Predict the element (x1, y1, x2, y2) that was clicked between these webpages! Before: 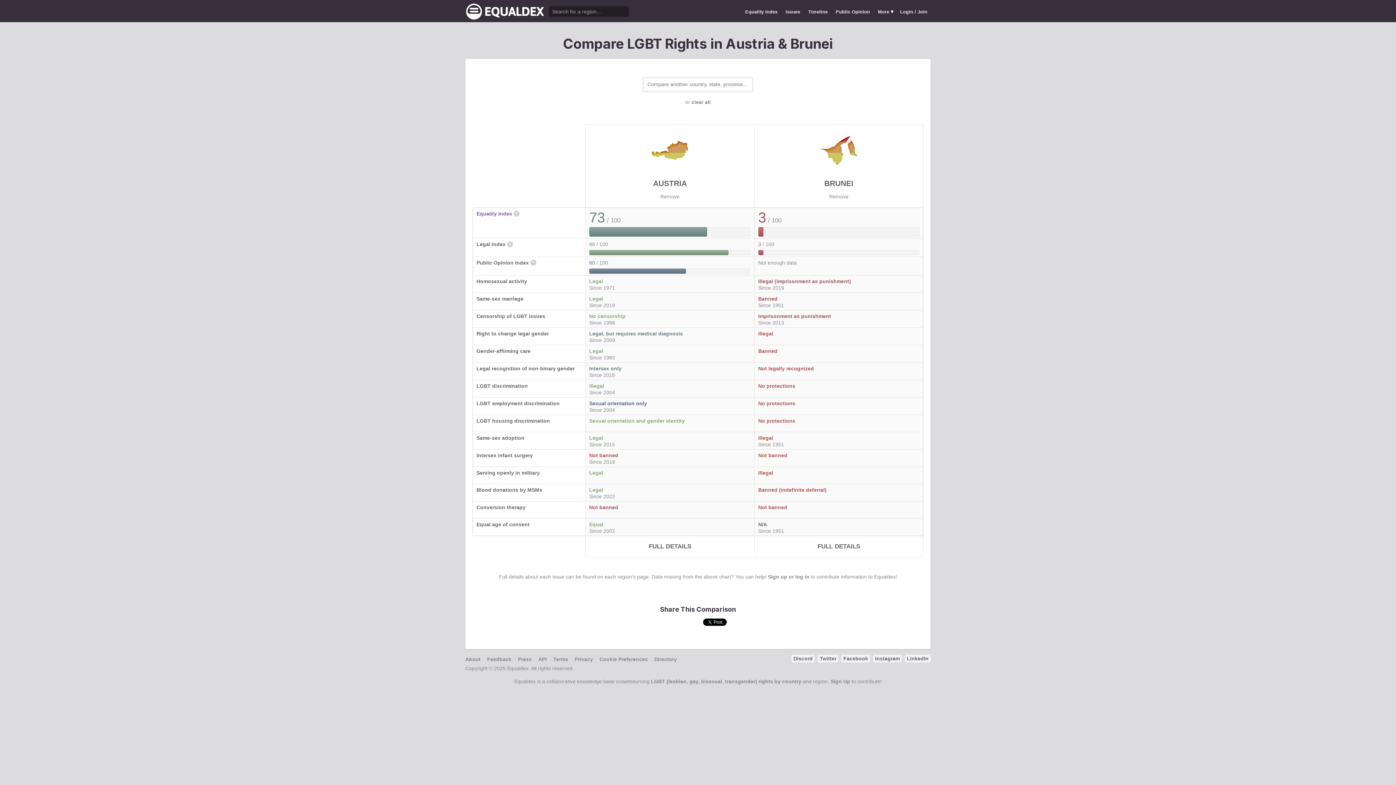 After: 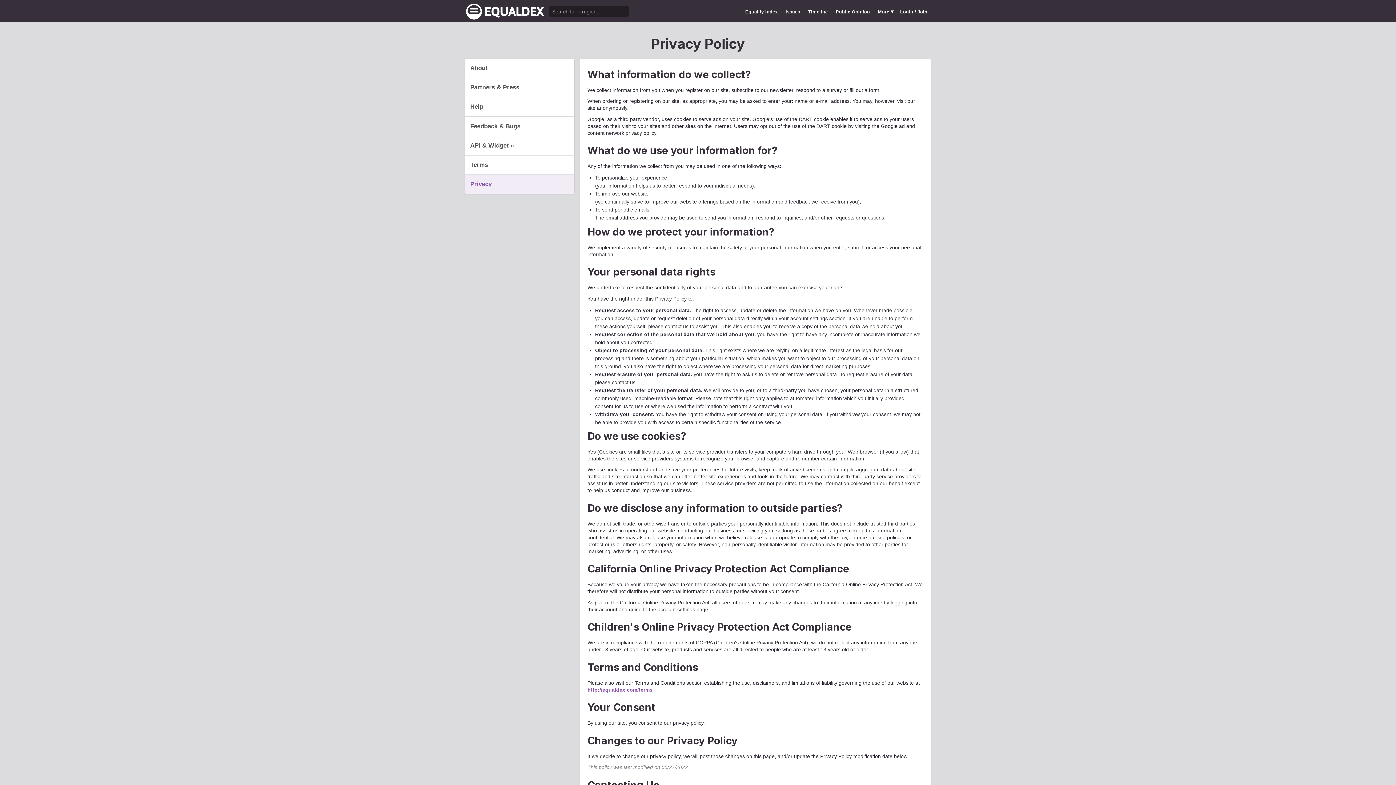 Action: bbox: (574, 656, 593, 662) label: Privacy